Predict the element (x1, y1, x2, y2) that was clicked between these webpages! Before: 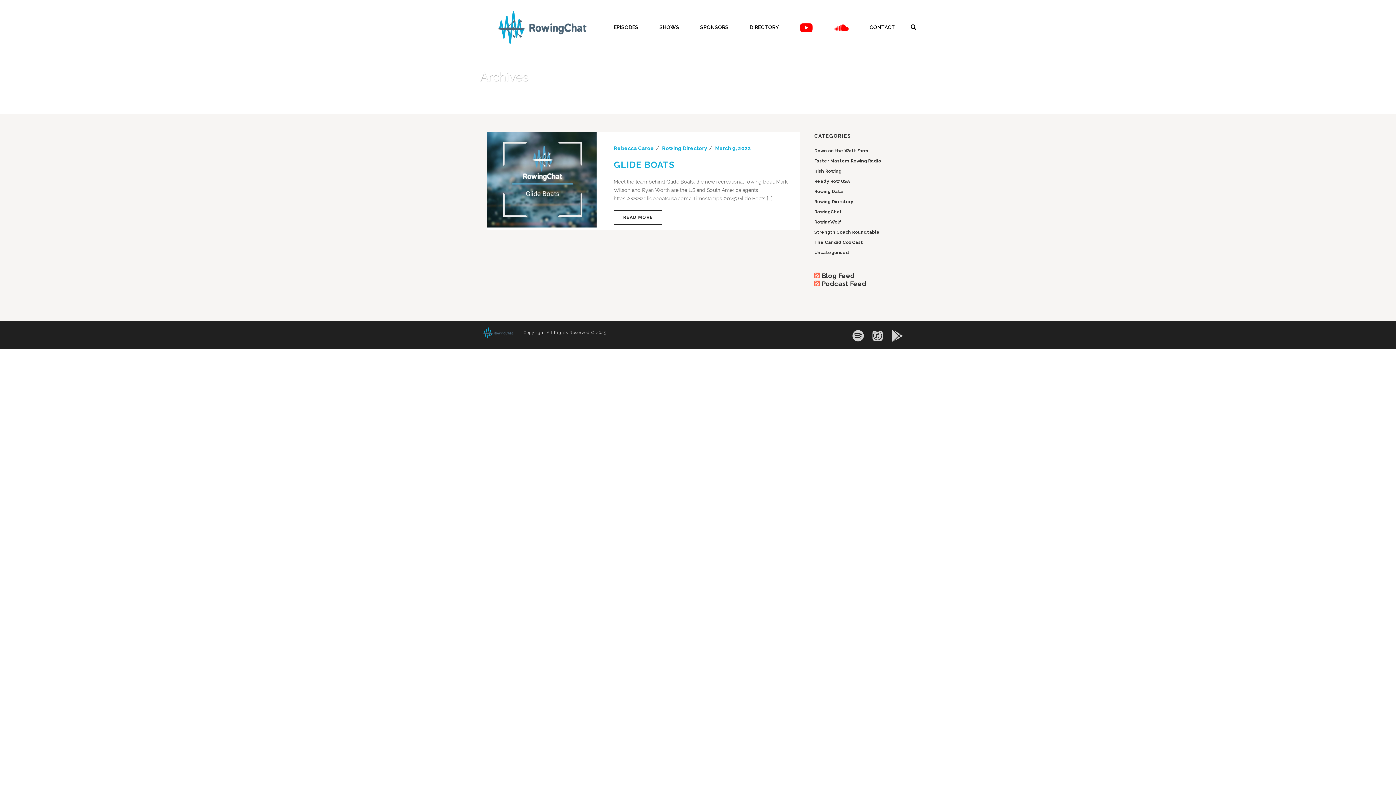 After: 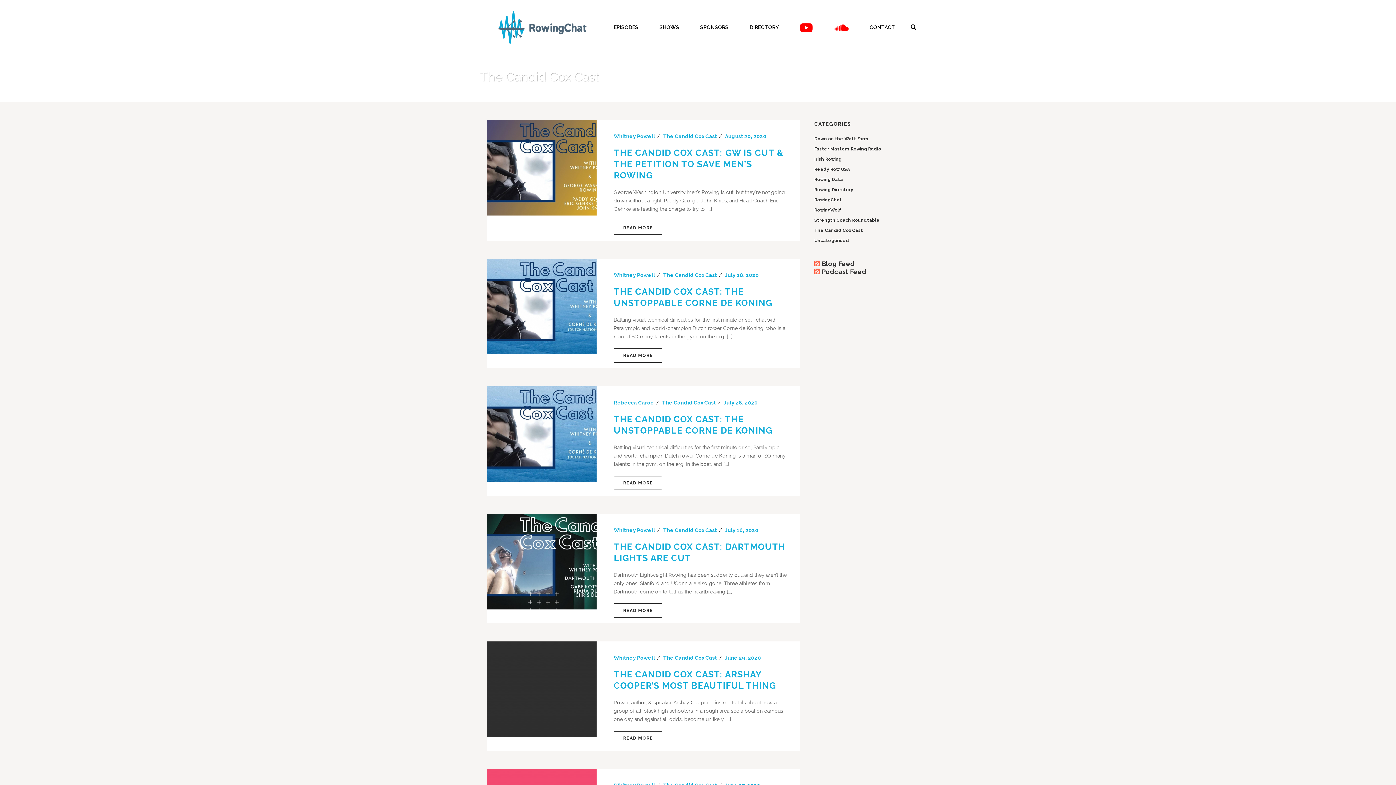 Action: bbox: (814, 239, 863, 245) label: The Candid Cox Cast